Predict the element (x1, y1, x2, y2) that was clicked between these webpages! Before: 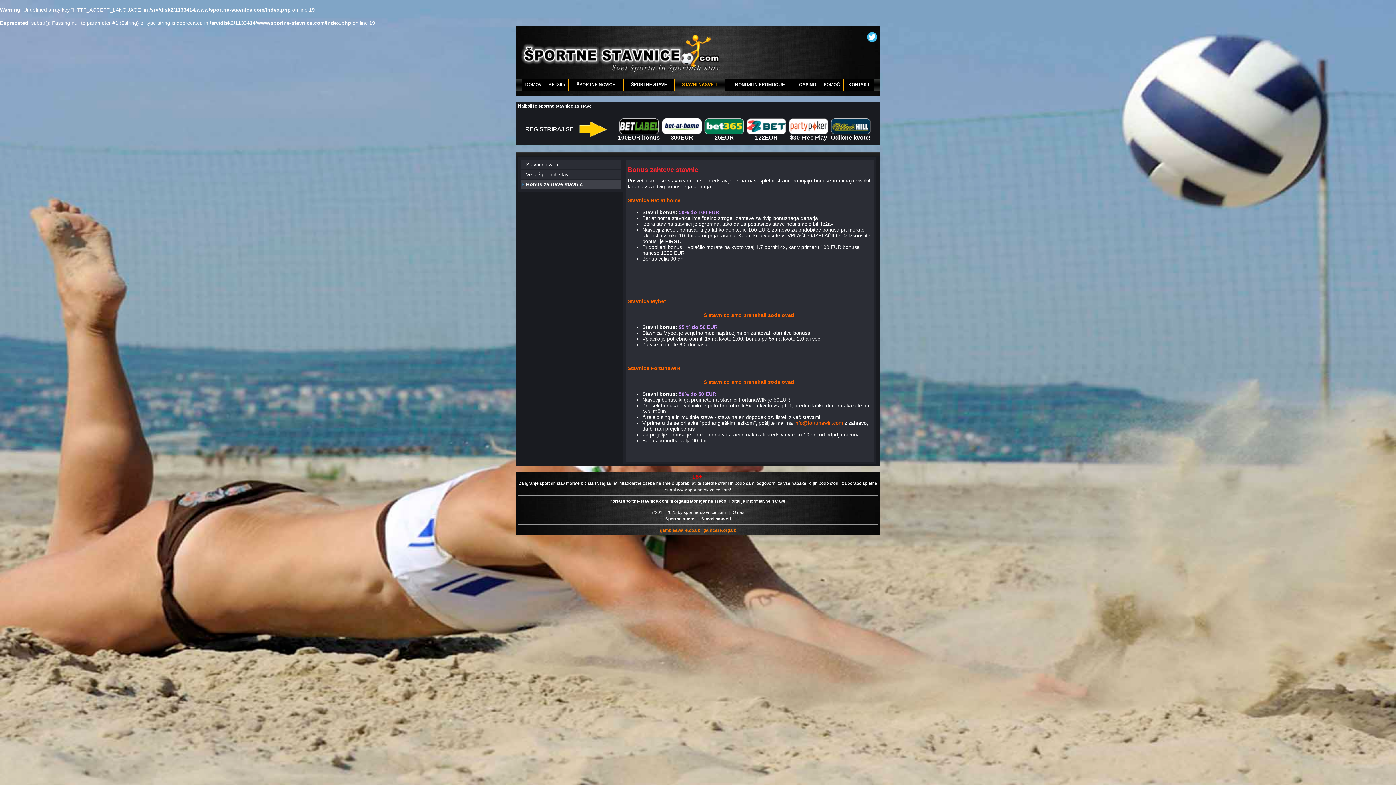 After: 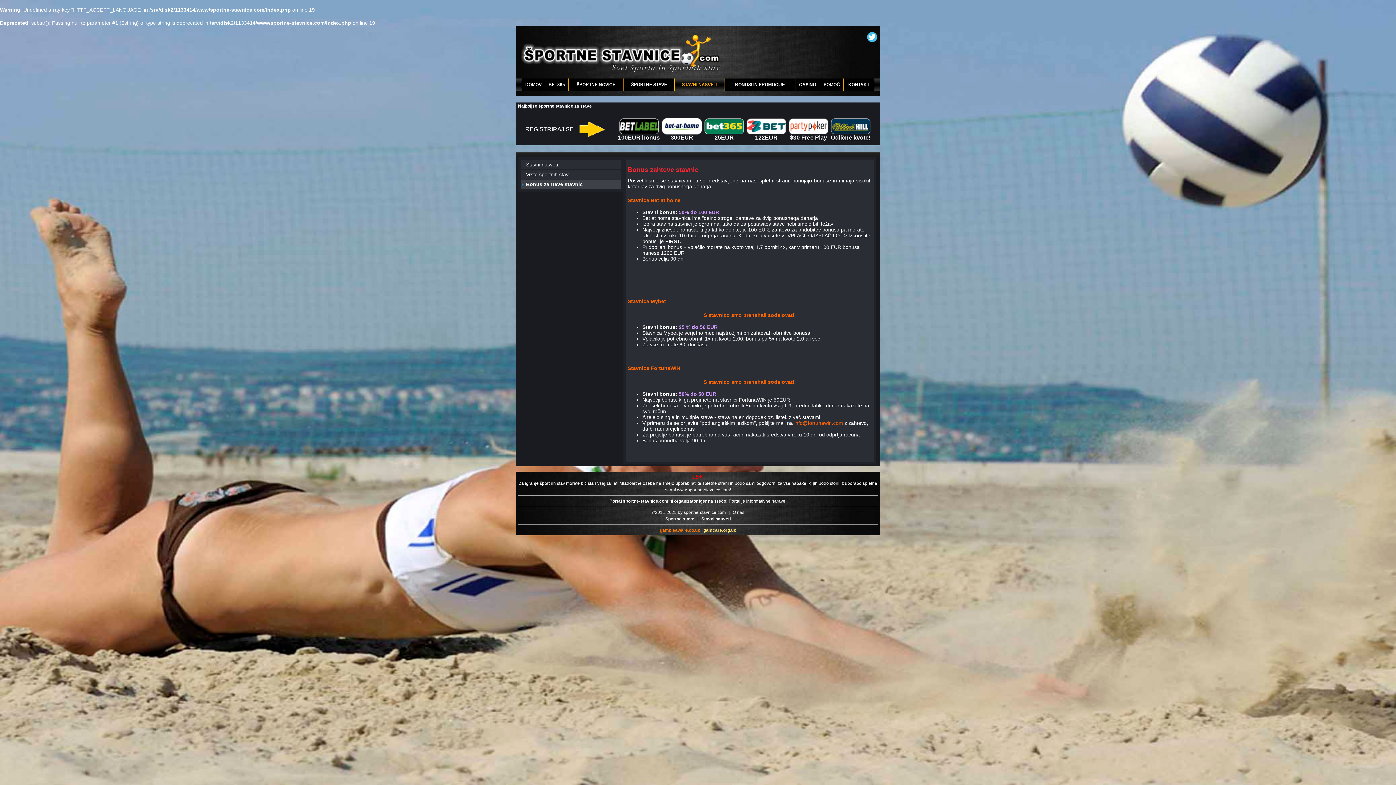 Action: bbox: (703, 528, 736, 533) label: gamcare.org.uk